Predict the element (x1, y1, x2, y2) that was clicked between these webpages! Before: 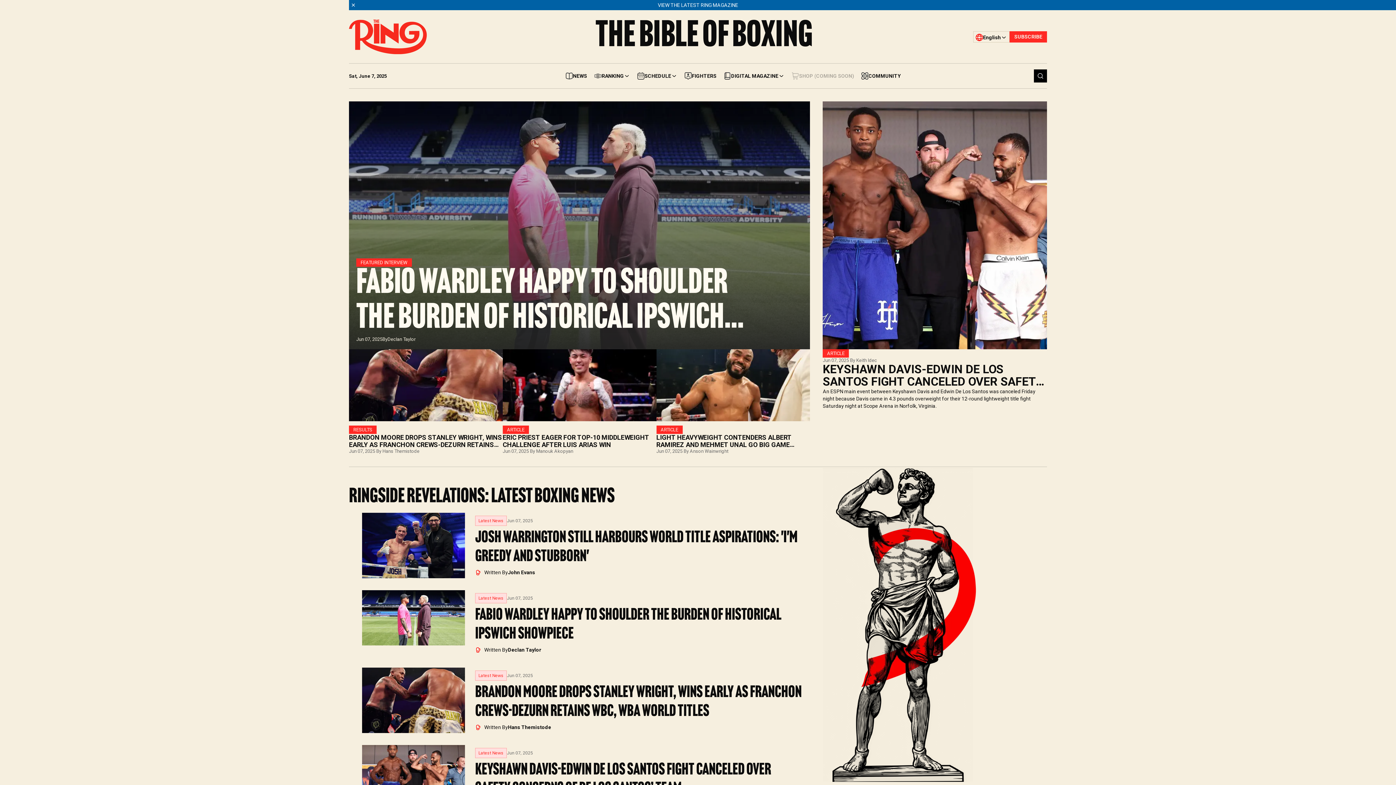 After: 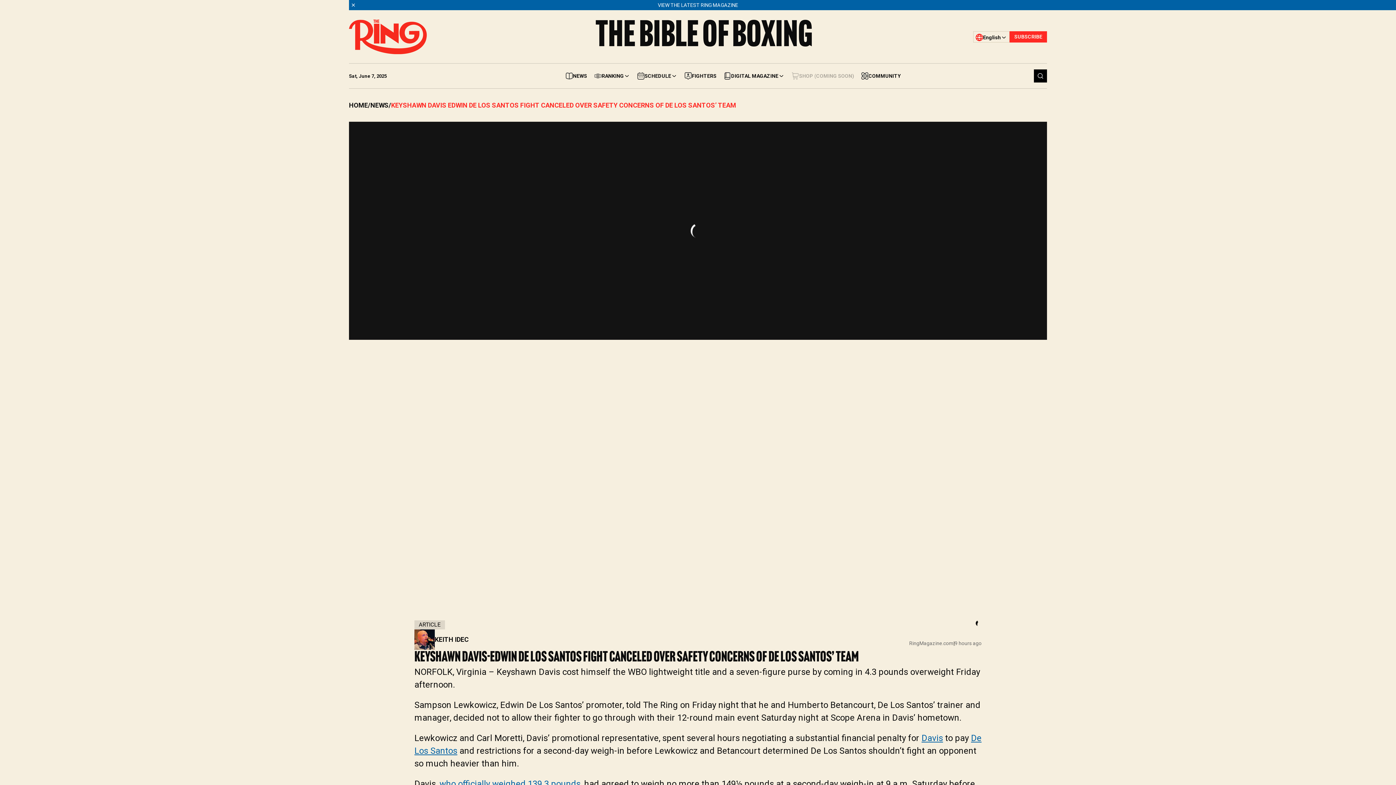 Action: bbox: (823, 101, 1047, 349)